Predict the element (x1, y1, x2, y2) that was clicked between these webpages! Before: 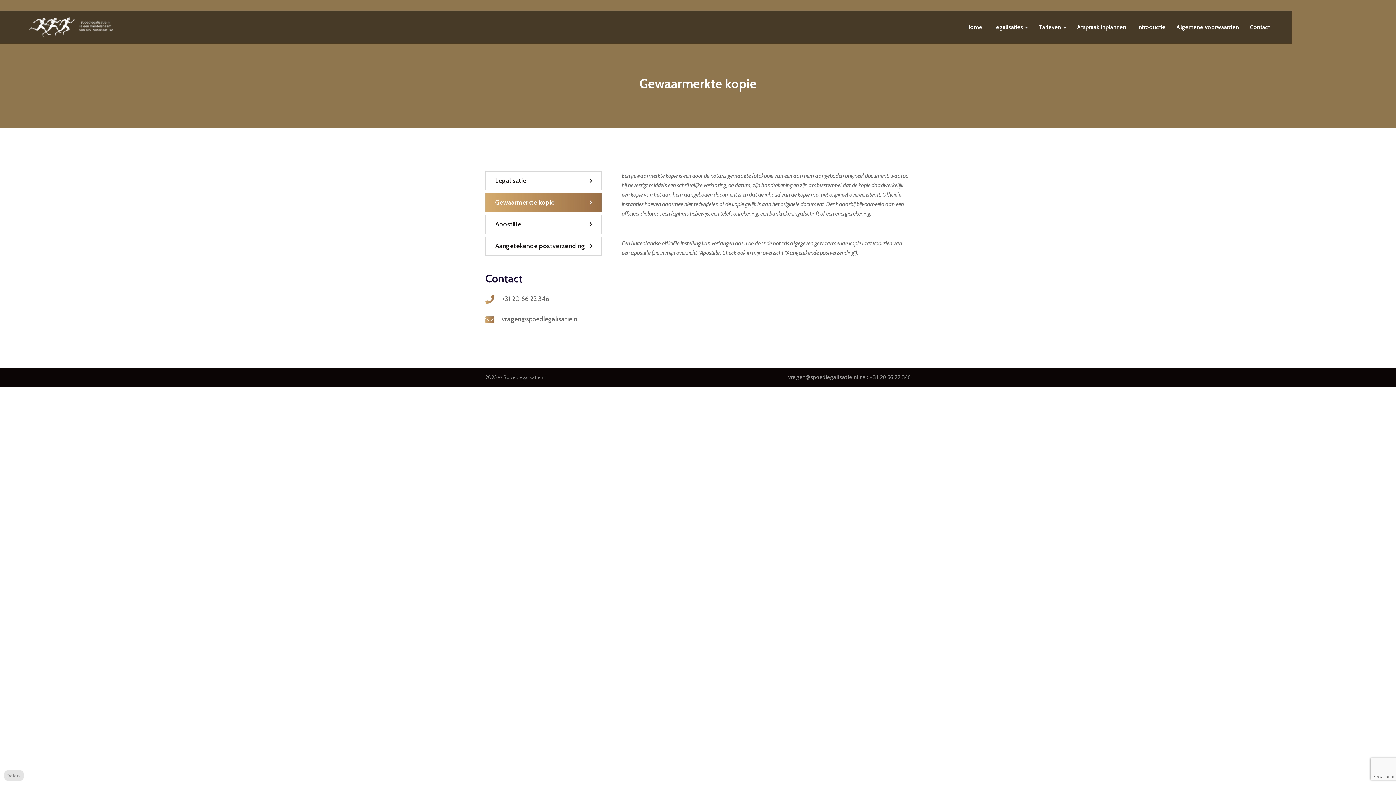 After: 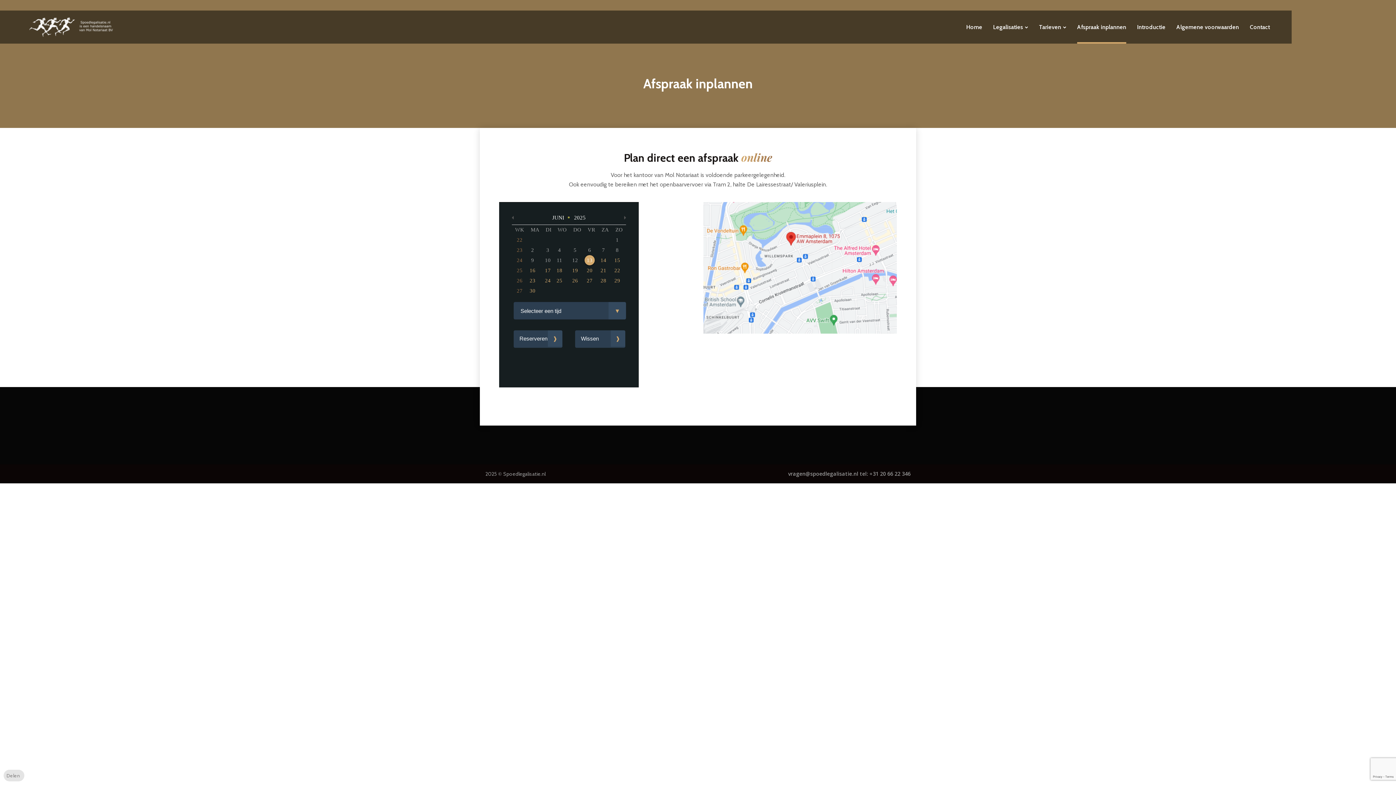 Action: bbox: (1077, 10, 1126, 43) label: Afspraak inplannen